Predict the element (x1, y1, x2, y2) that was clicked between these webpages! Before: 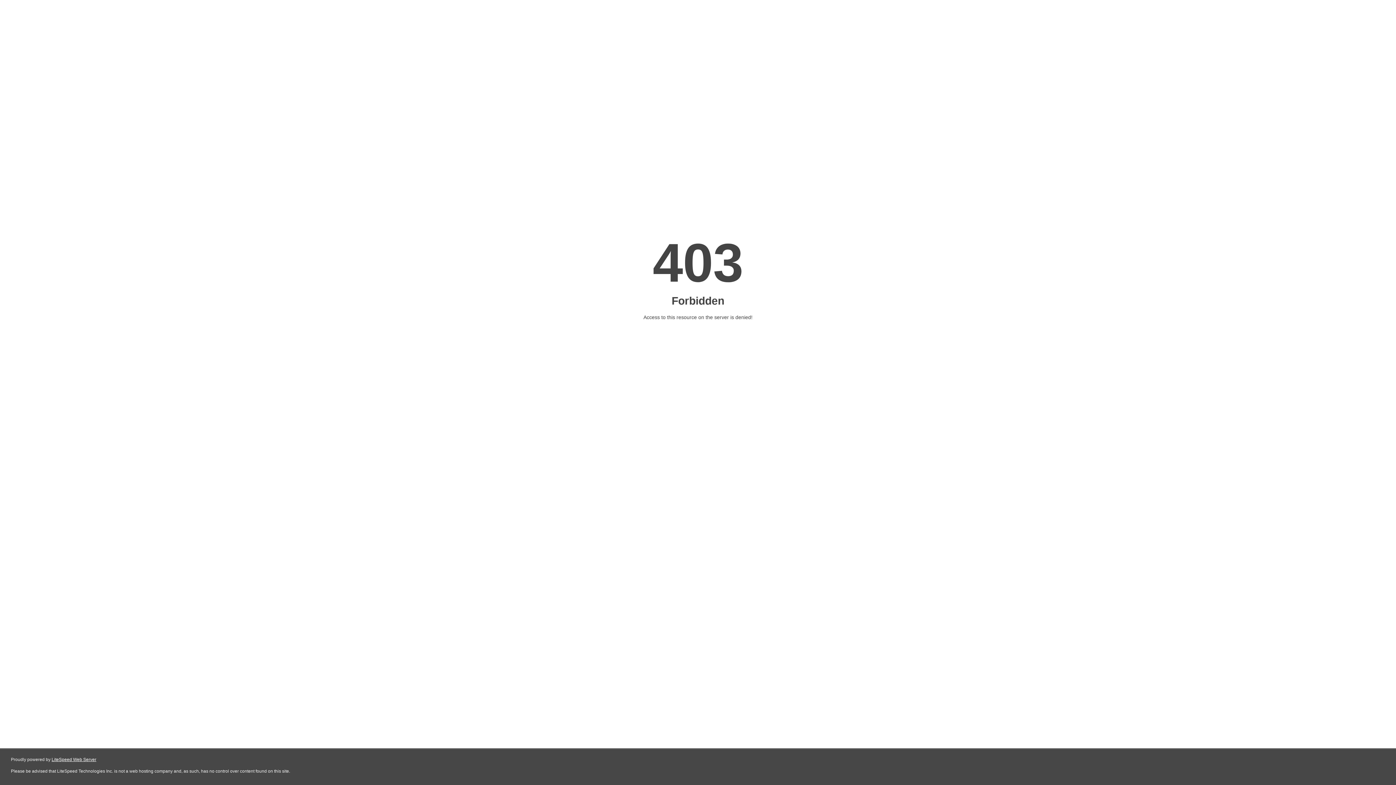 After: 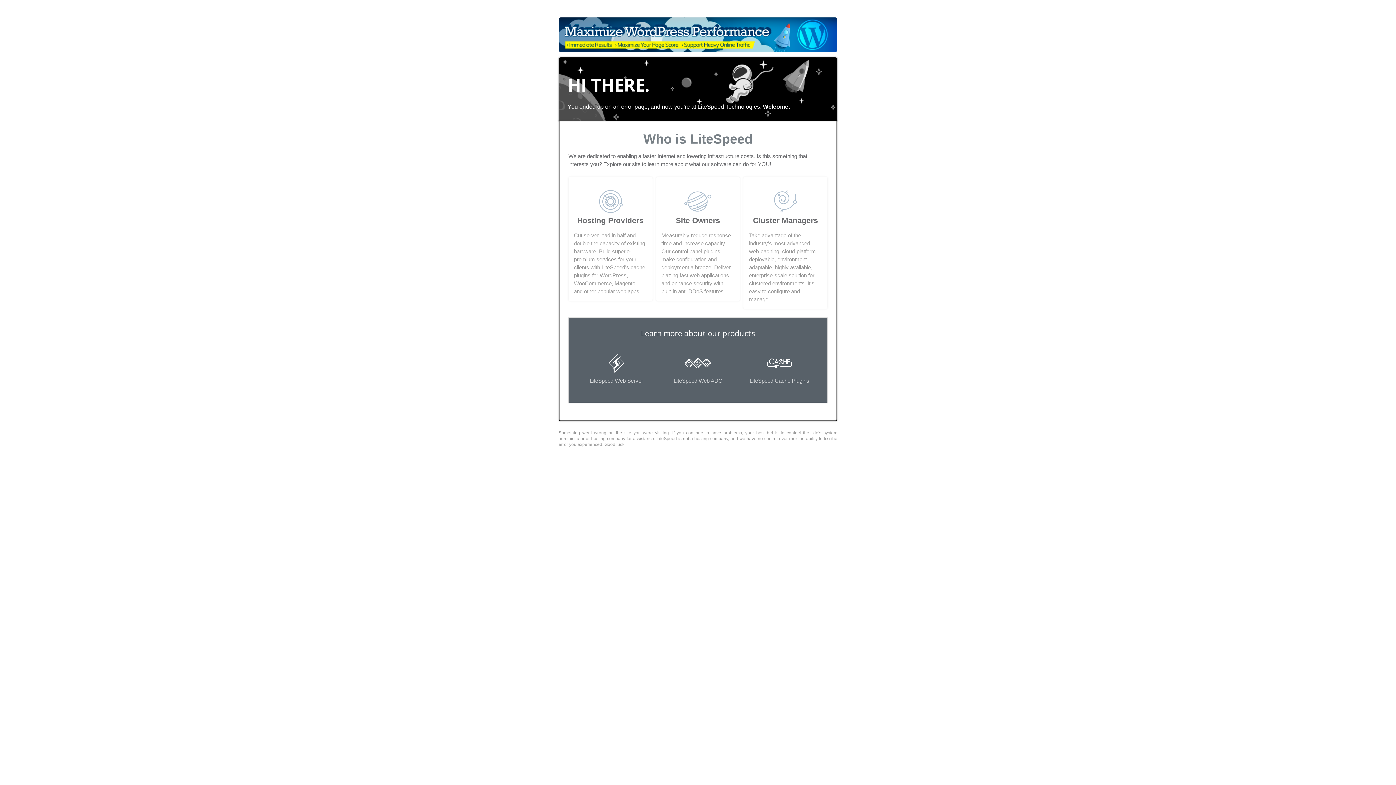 Action: label: LiteSpeed Web Server bbox: (51, 757, 96, 762)